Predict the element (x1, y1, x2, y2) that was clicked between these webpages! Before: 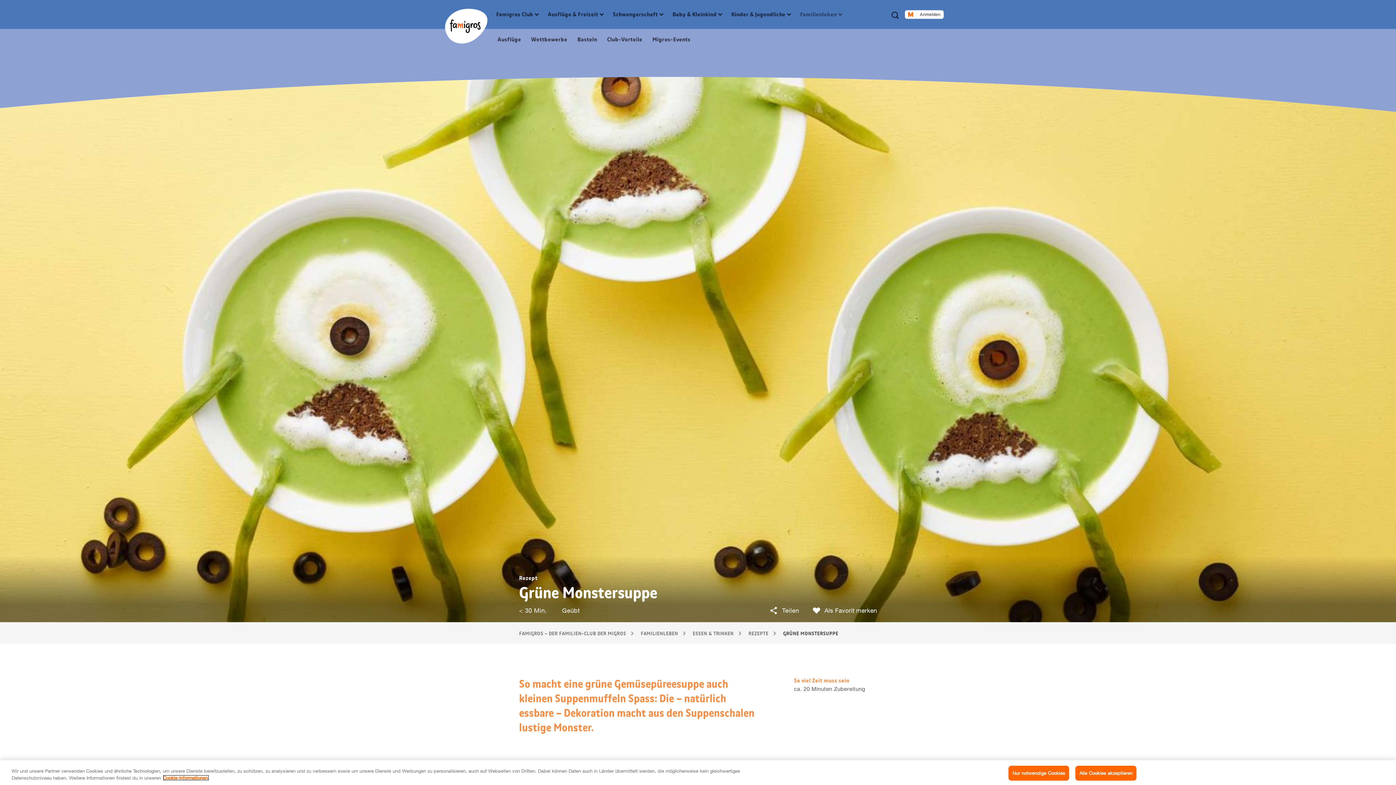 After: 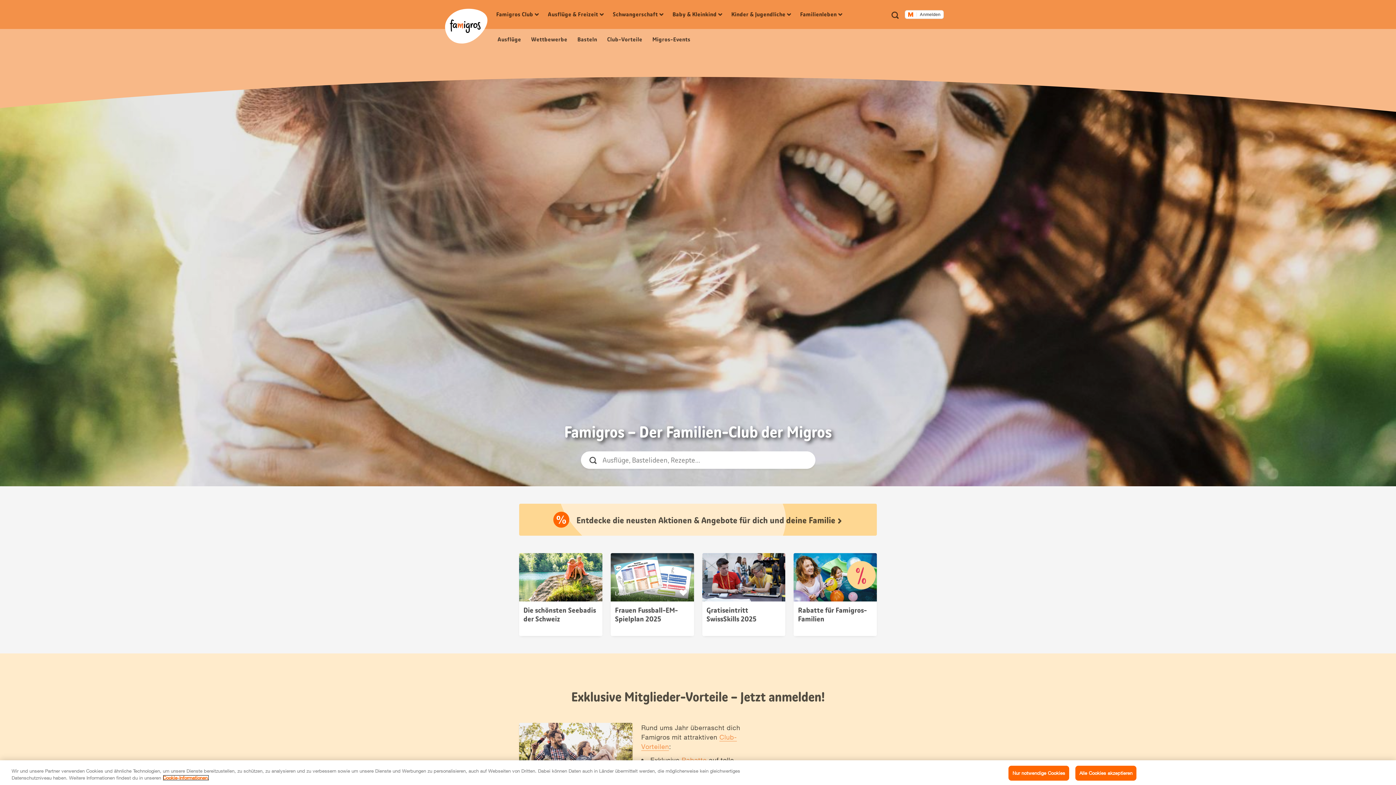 Action: label: Home Famigros.ch bbox: (445, 8, 487, 43)